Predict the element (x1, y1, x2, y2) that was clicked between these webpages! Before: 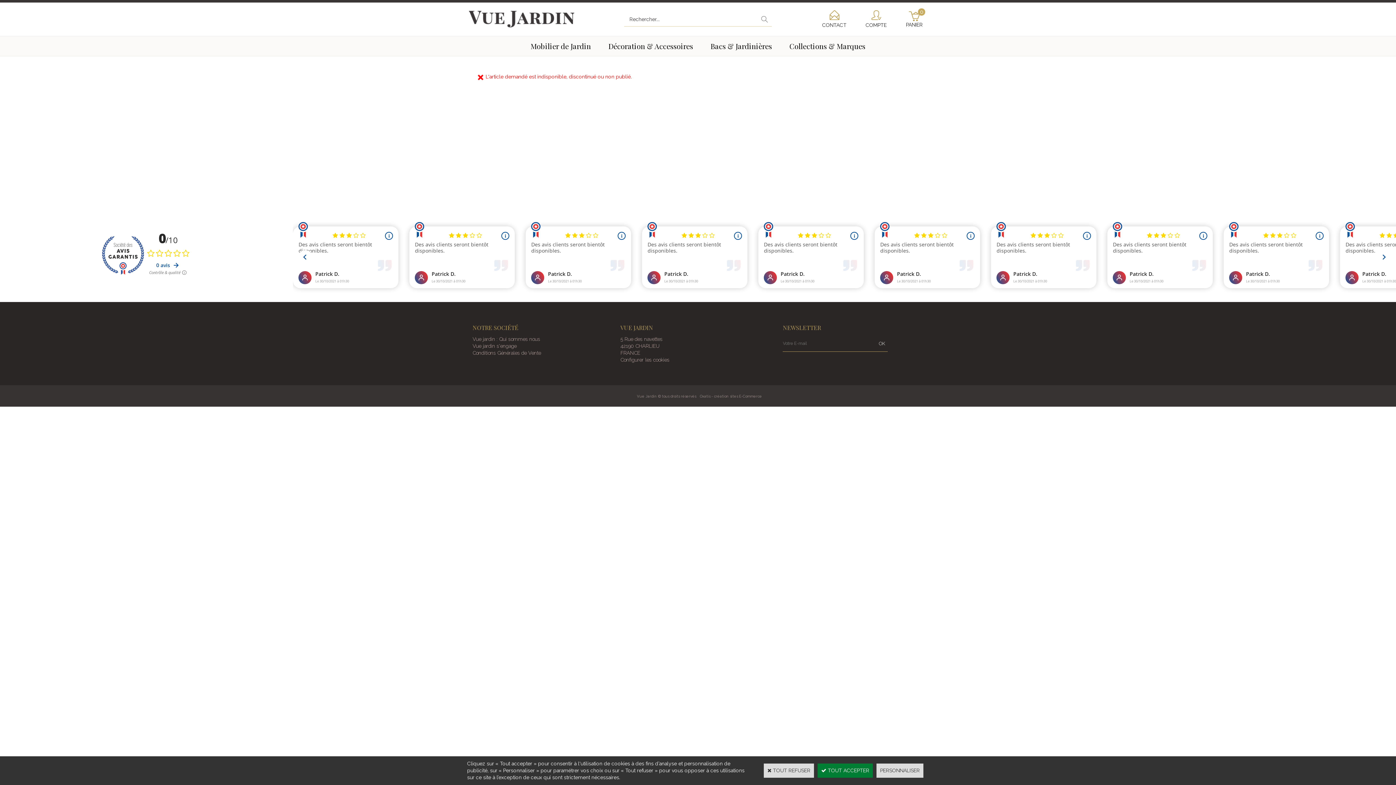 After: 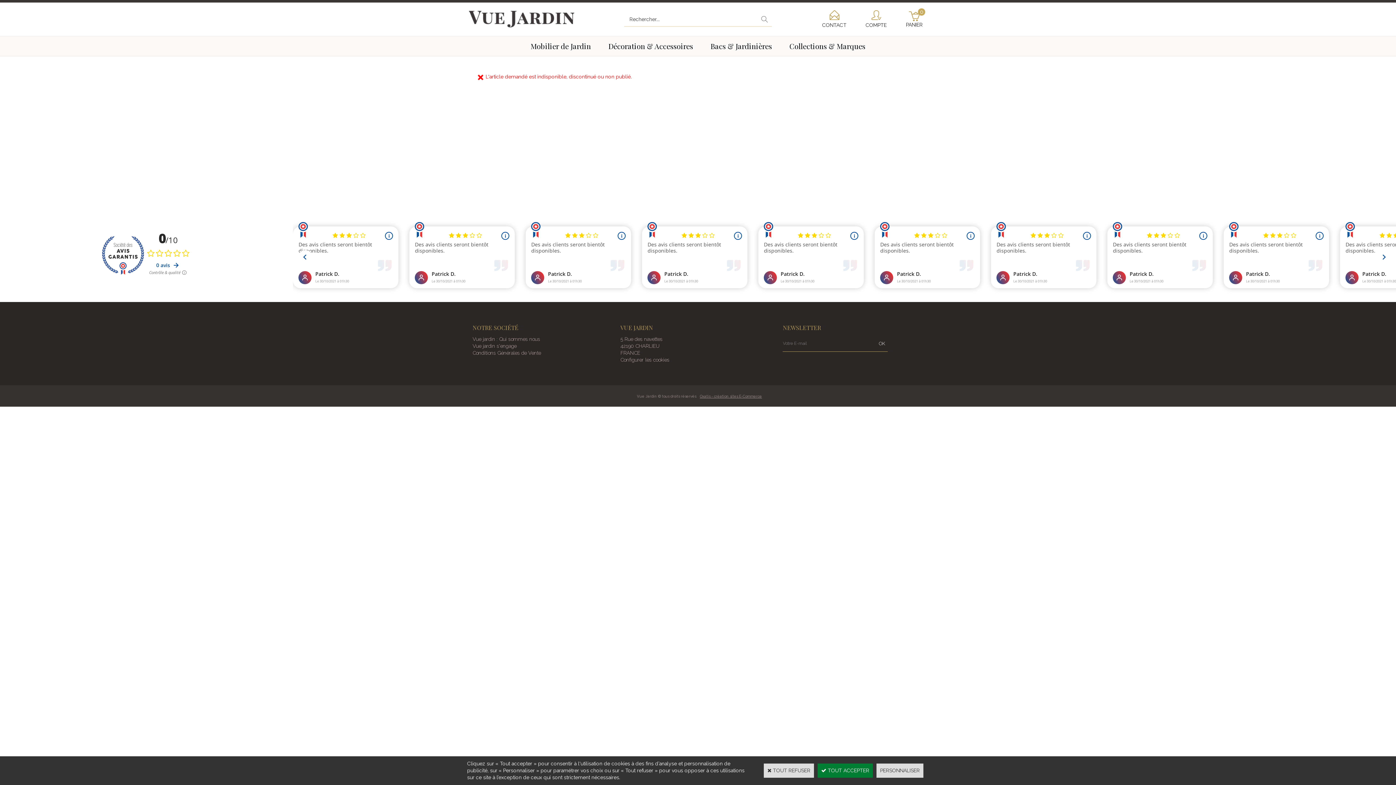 Action: bbox: (698, 392, 764, 400) label: Oxatis - création sites E-Commerce